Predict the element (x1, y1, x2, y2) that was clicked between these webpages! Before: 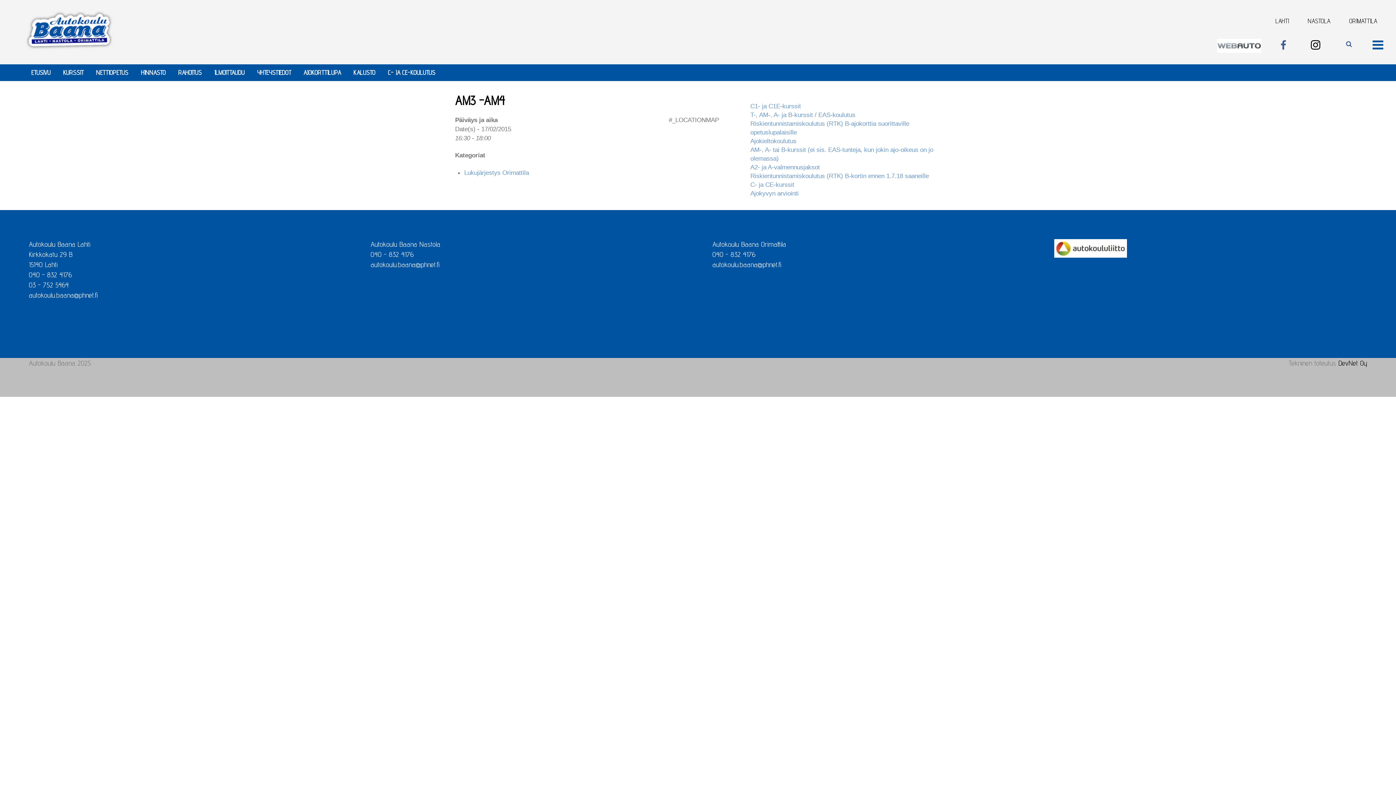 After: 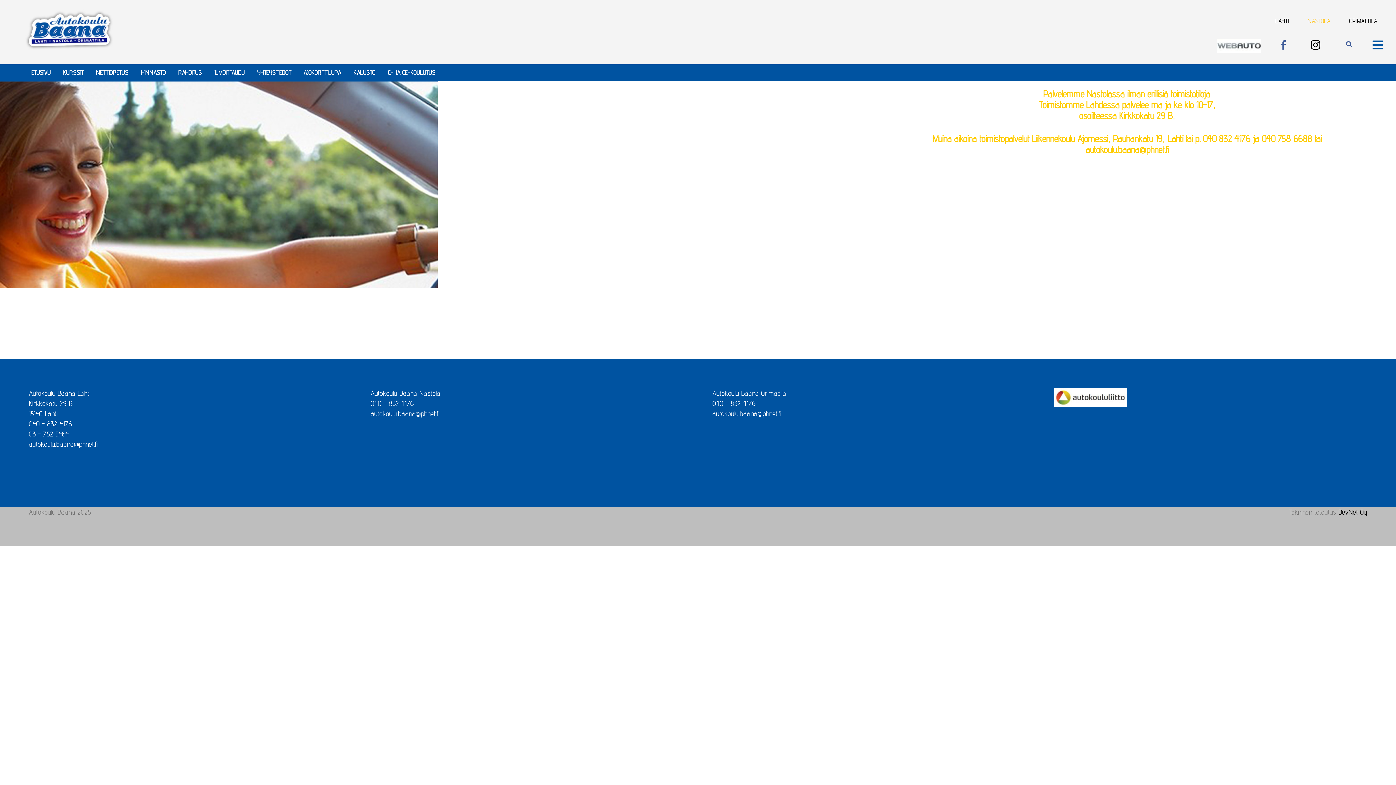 Action: bbox: (1301, 12, 1336, 29) label: NASTOLA